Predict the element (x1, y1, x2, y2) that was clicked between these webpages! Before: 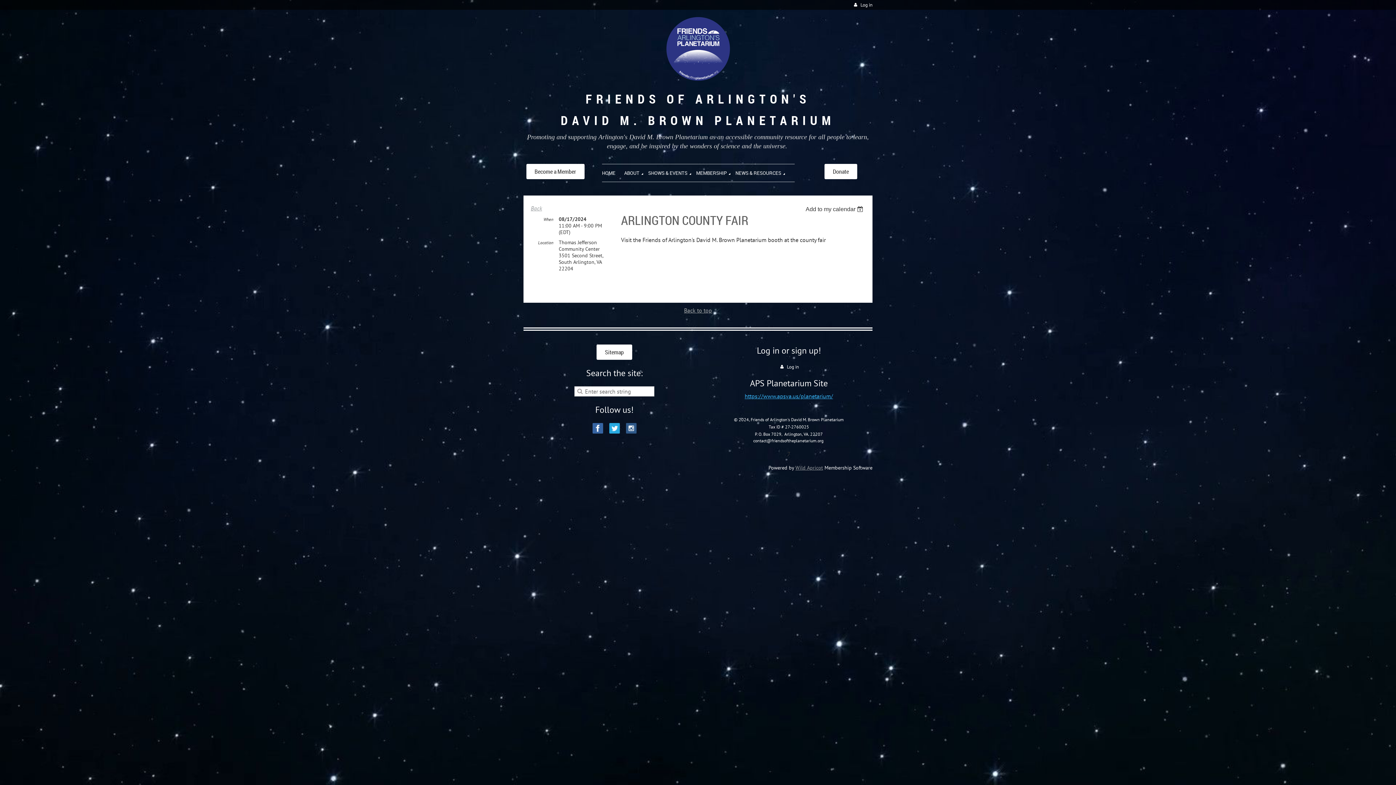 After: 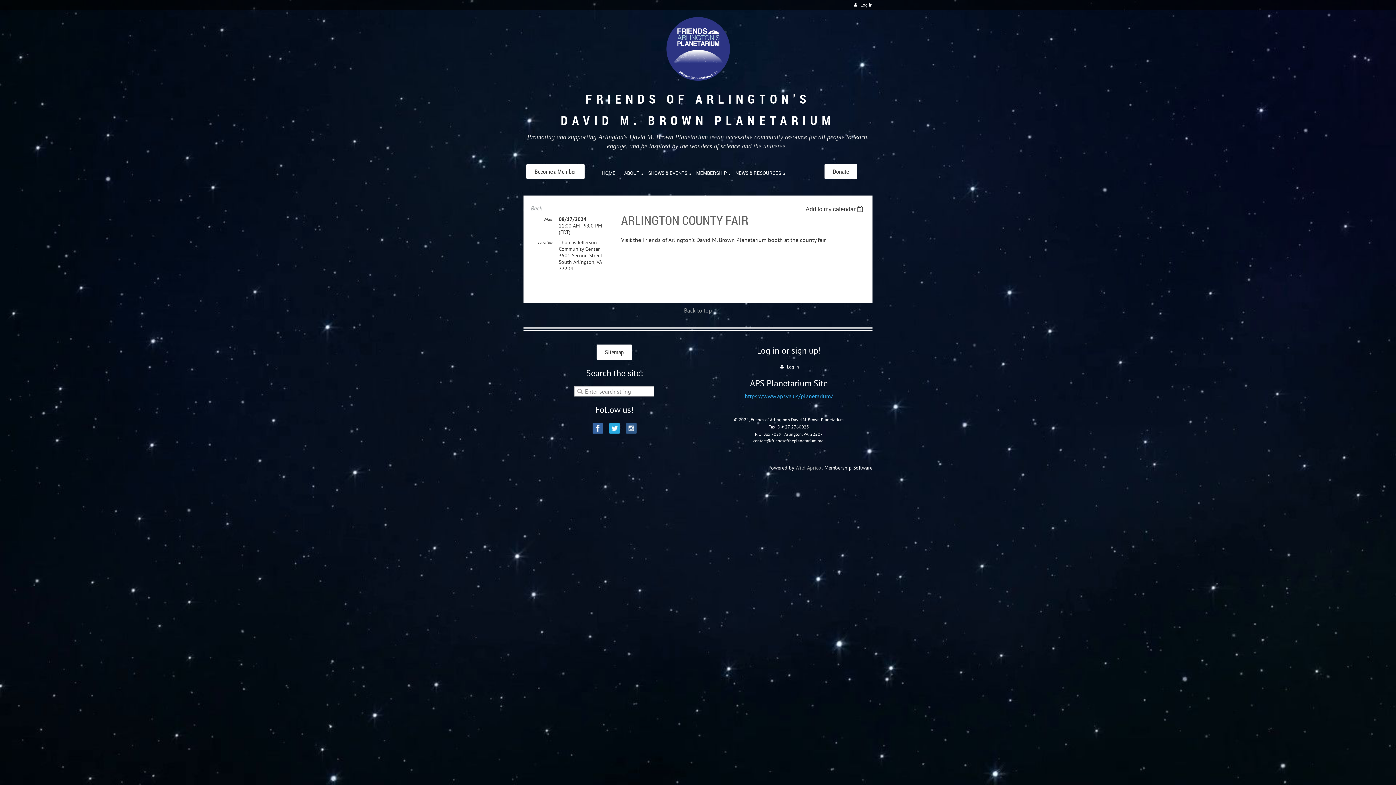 Action: bbox: (592, 423, 603, 433)